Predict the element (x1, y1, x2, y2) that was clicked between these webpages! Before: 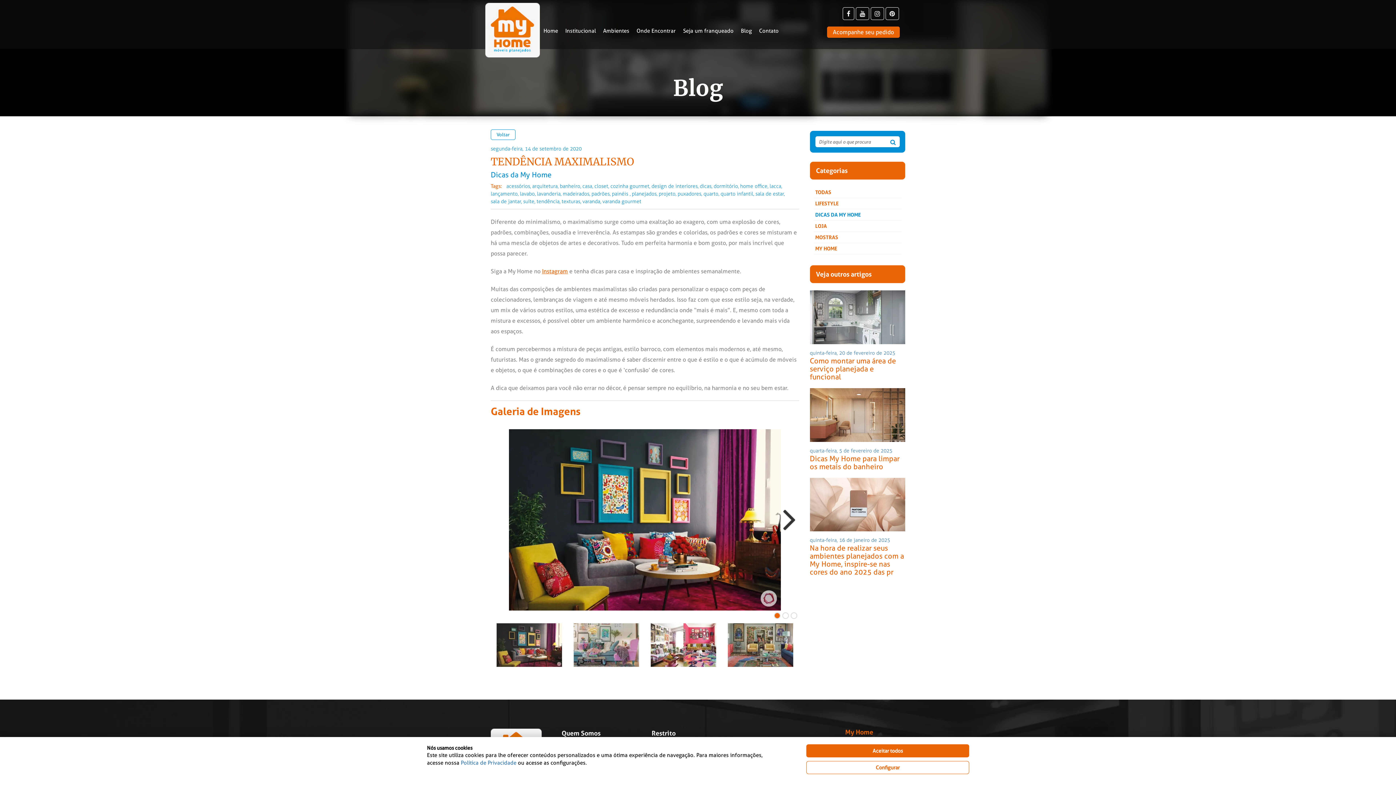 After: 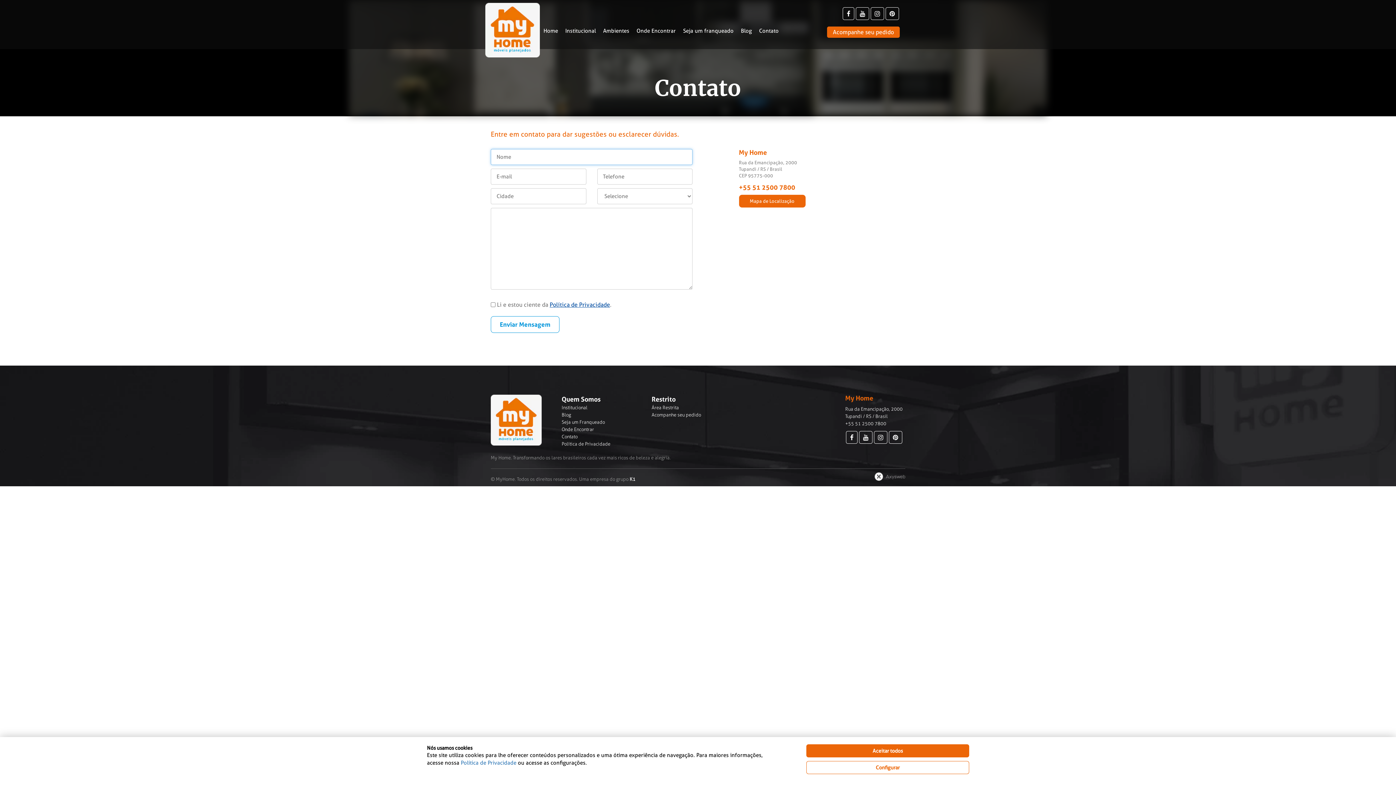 Action: label: Contato bbox: (755, 25, 782, 36)